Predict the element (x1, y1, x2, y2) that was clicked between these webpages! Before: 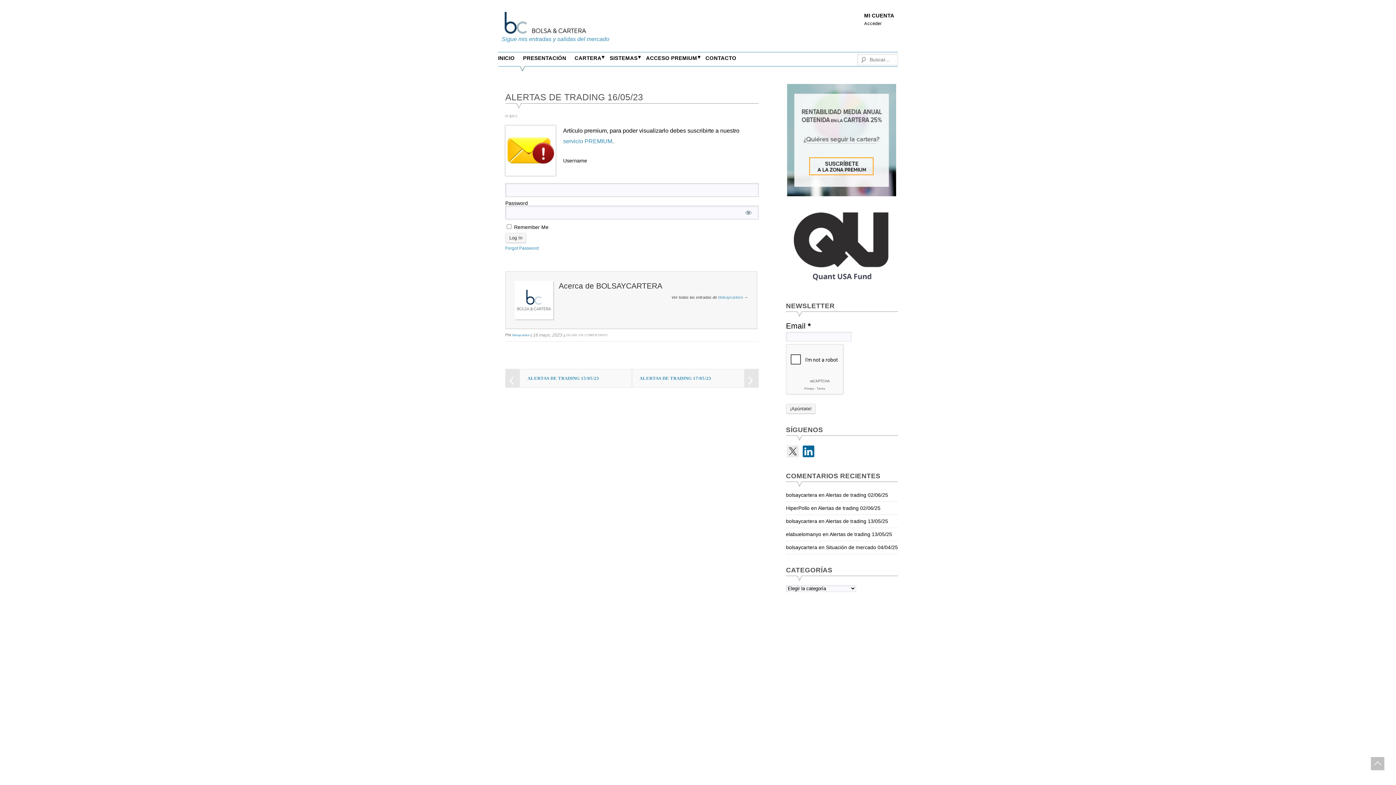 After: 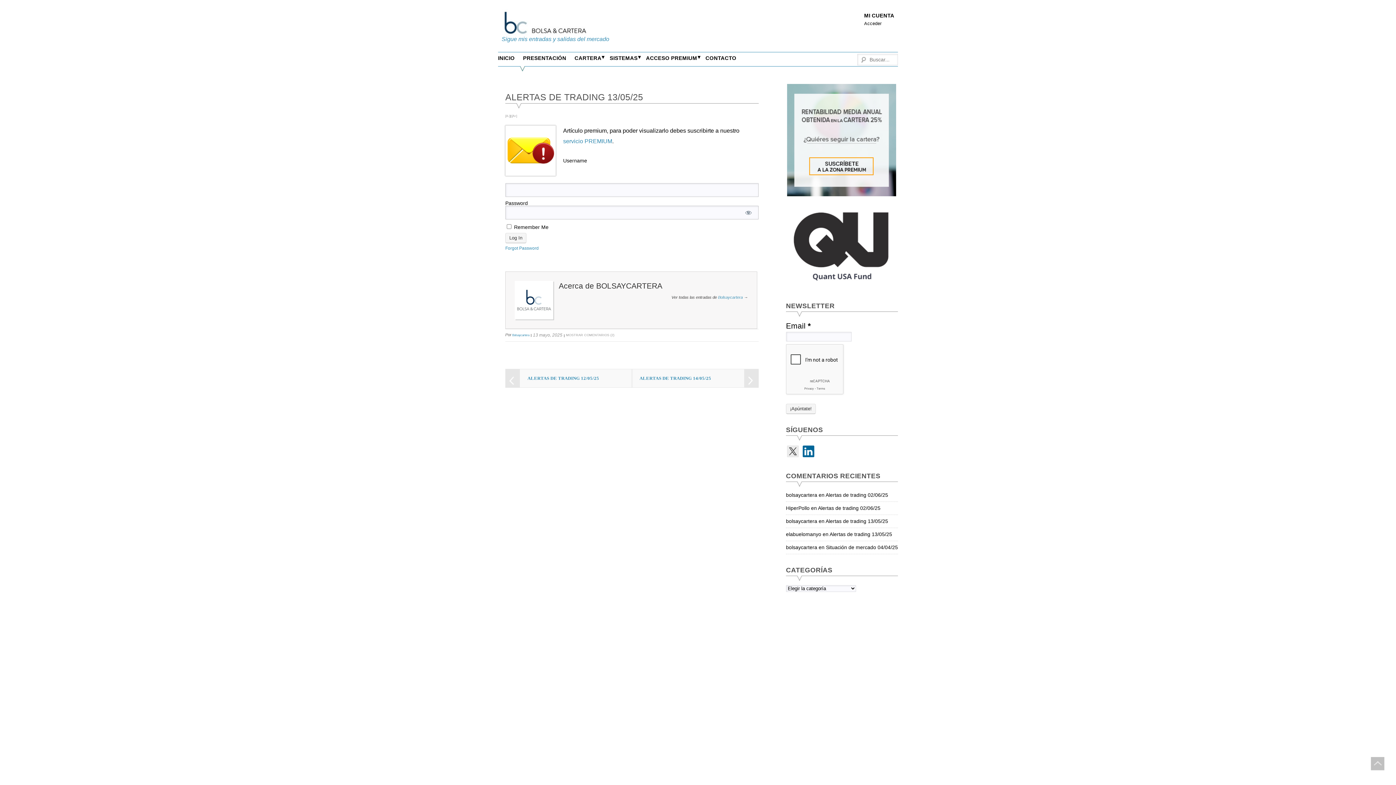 Action: label: Alertas de trading 13/05/25 bbox: (825, 518, 888, 524)